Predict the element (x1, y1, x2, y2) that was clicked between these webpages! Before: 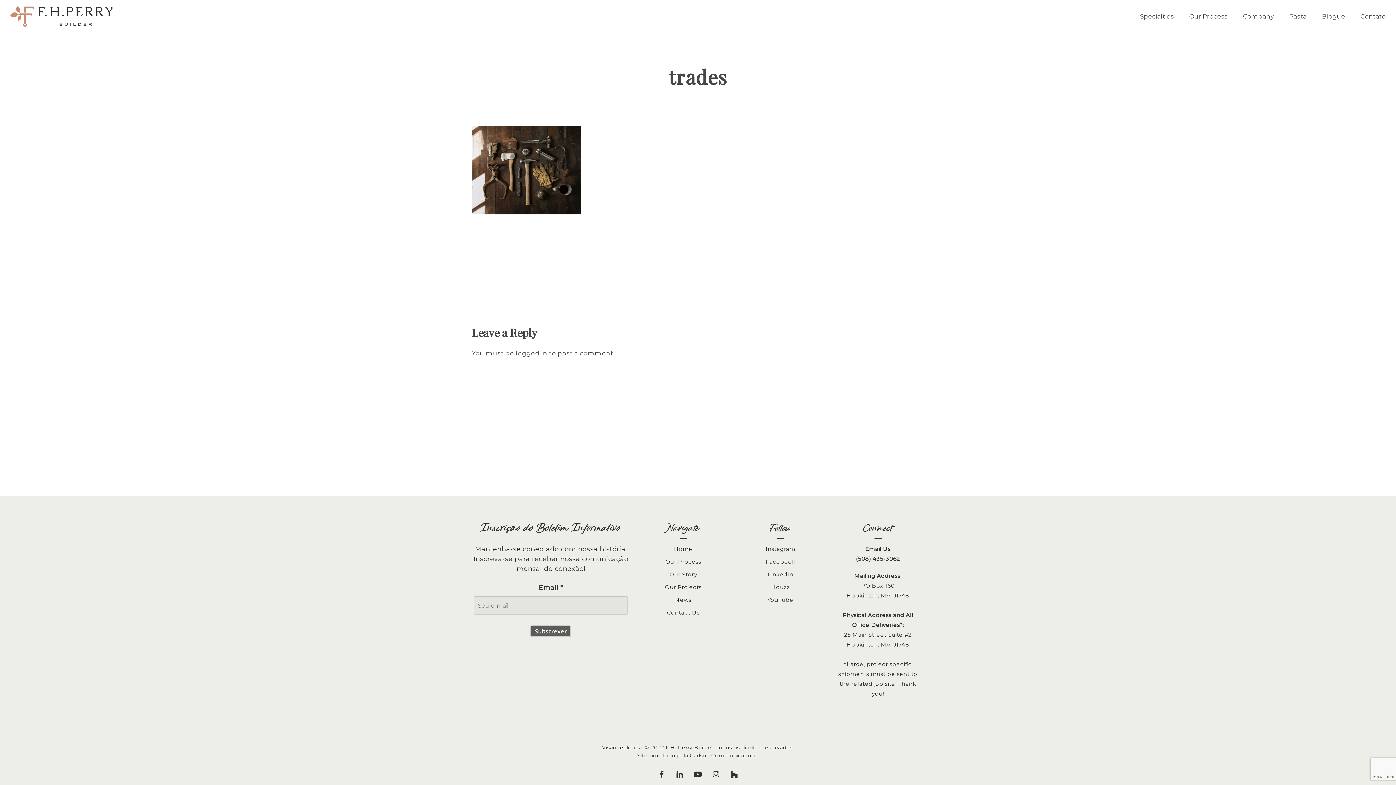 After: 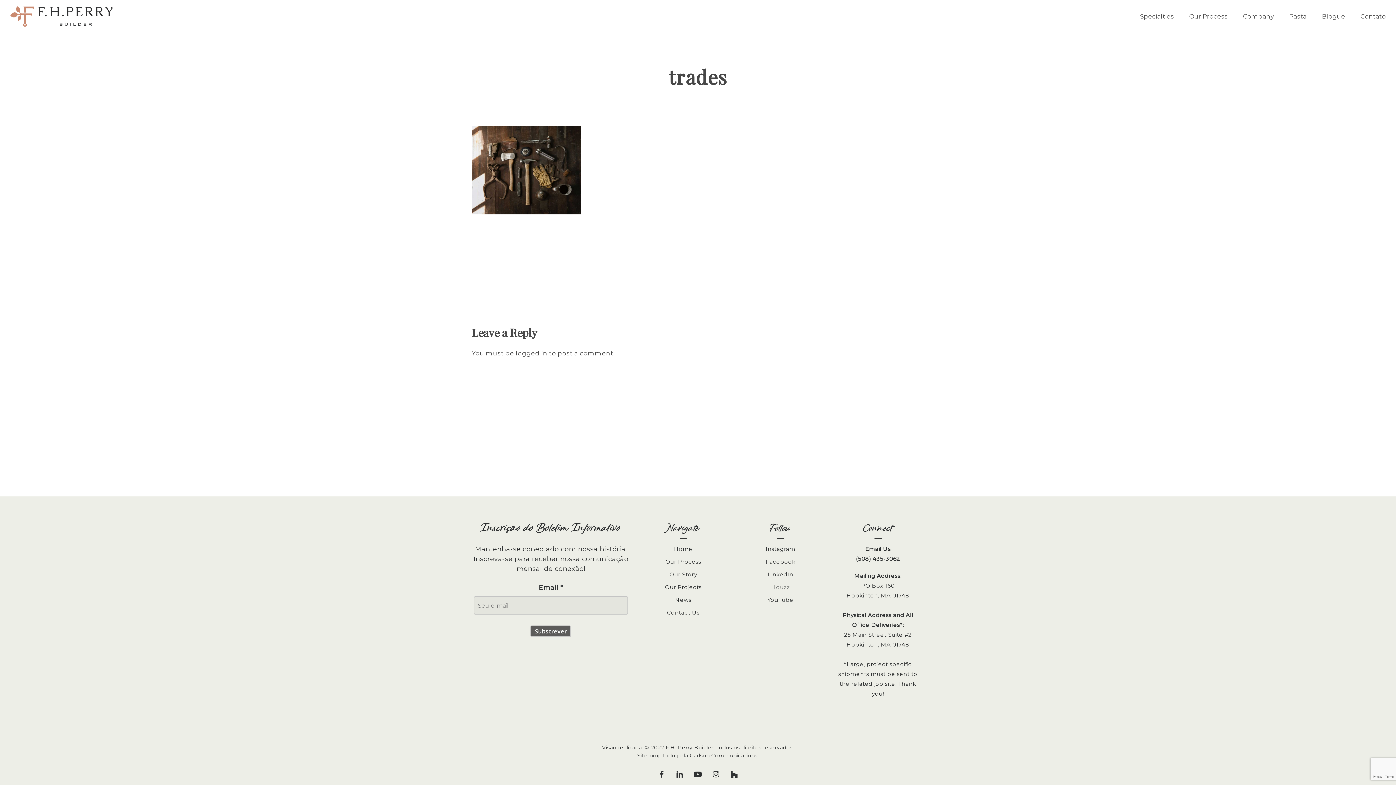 Action: bbox: (736, 582, 824, 592) label: Houzz